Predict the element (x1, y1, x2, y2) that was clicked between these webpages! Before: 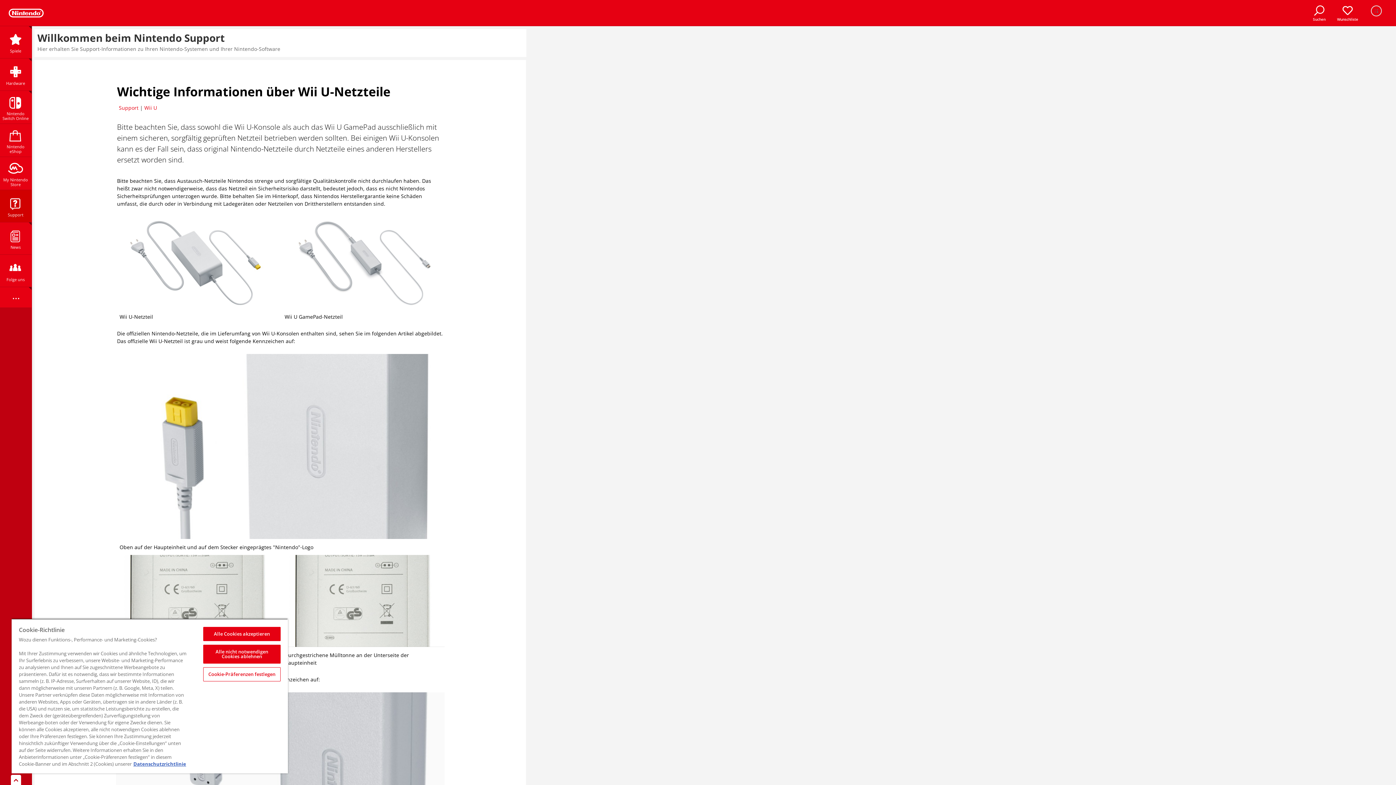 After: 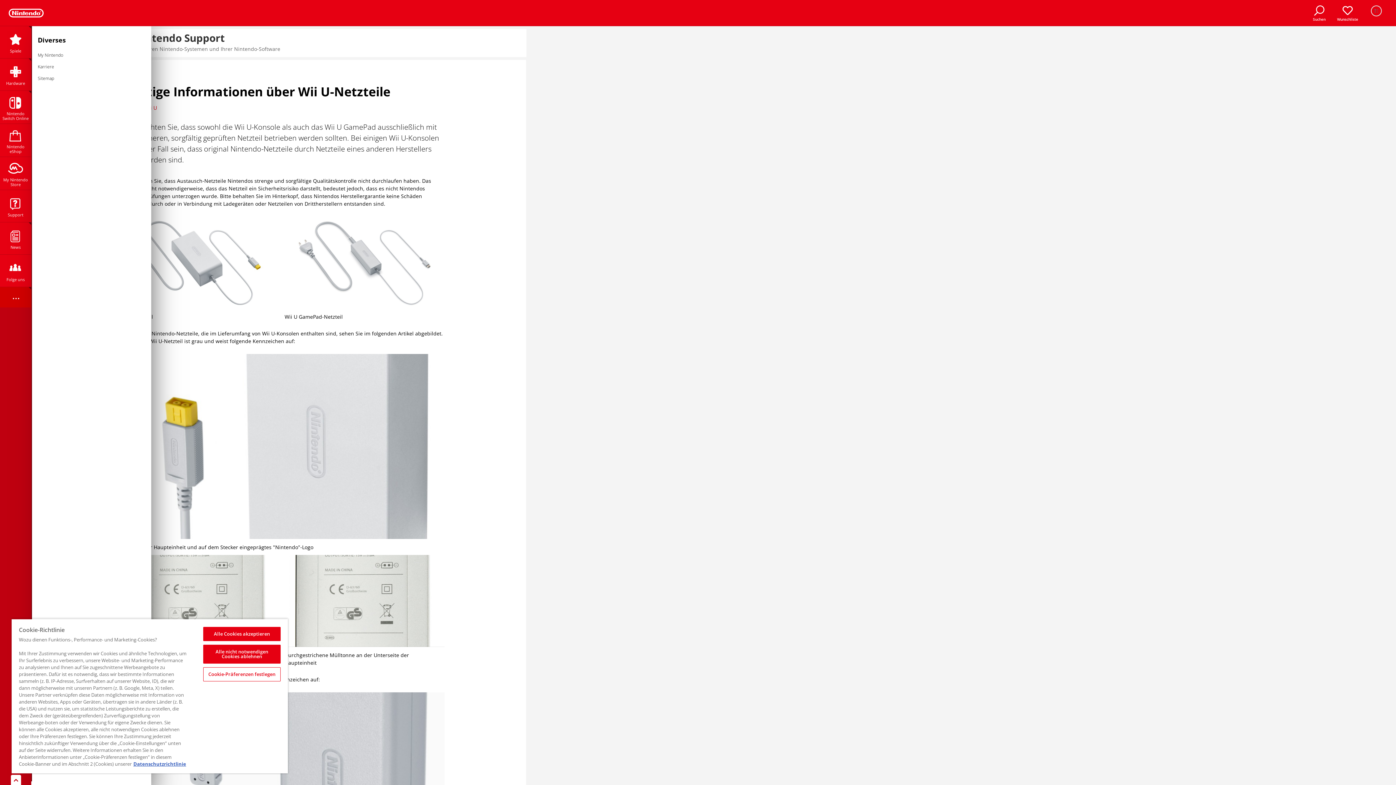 Action: bbox: (0, 287, 31, 310) label: ...